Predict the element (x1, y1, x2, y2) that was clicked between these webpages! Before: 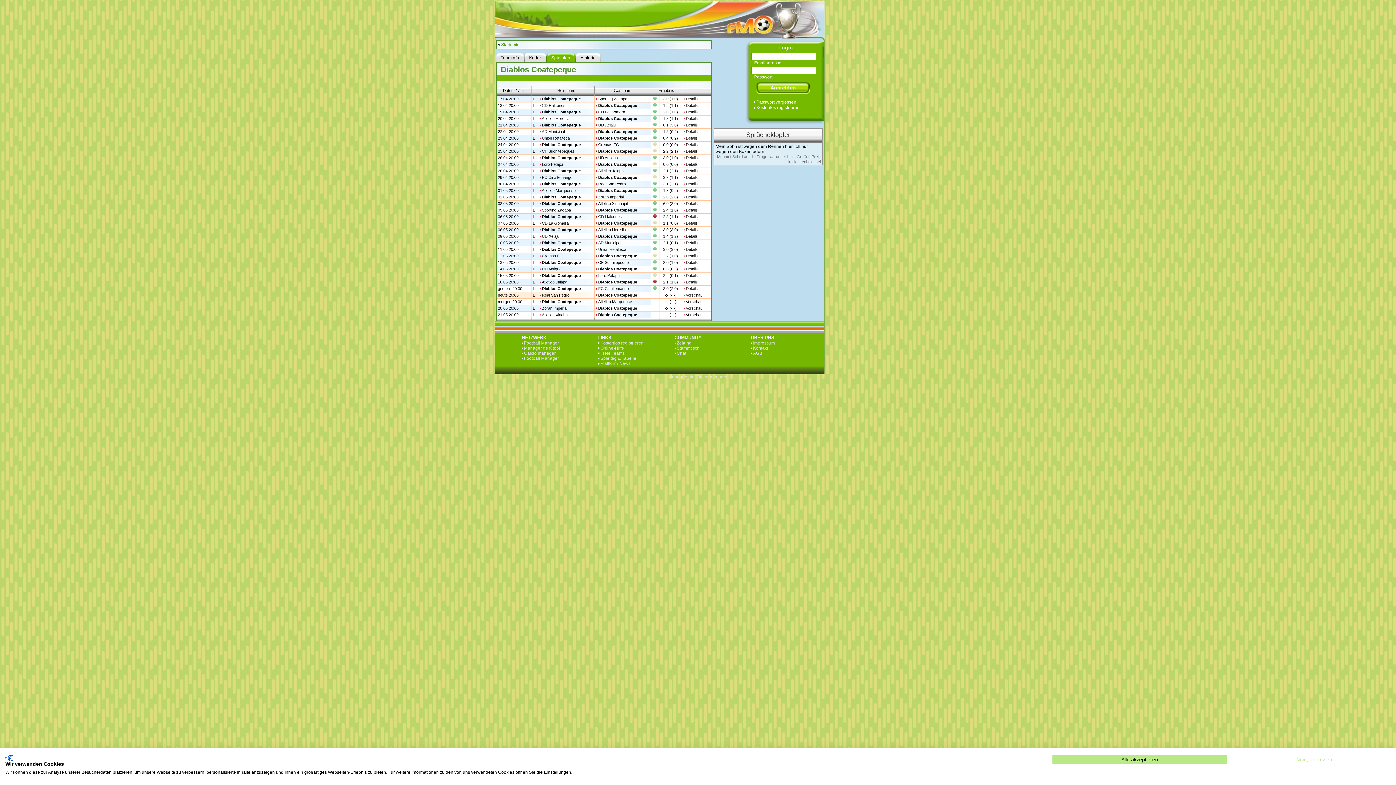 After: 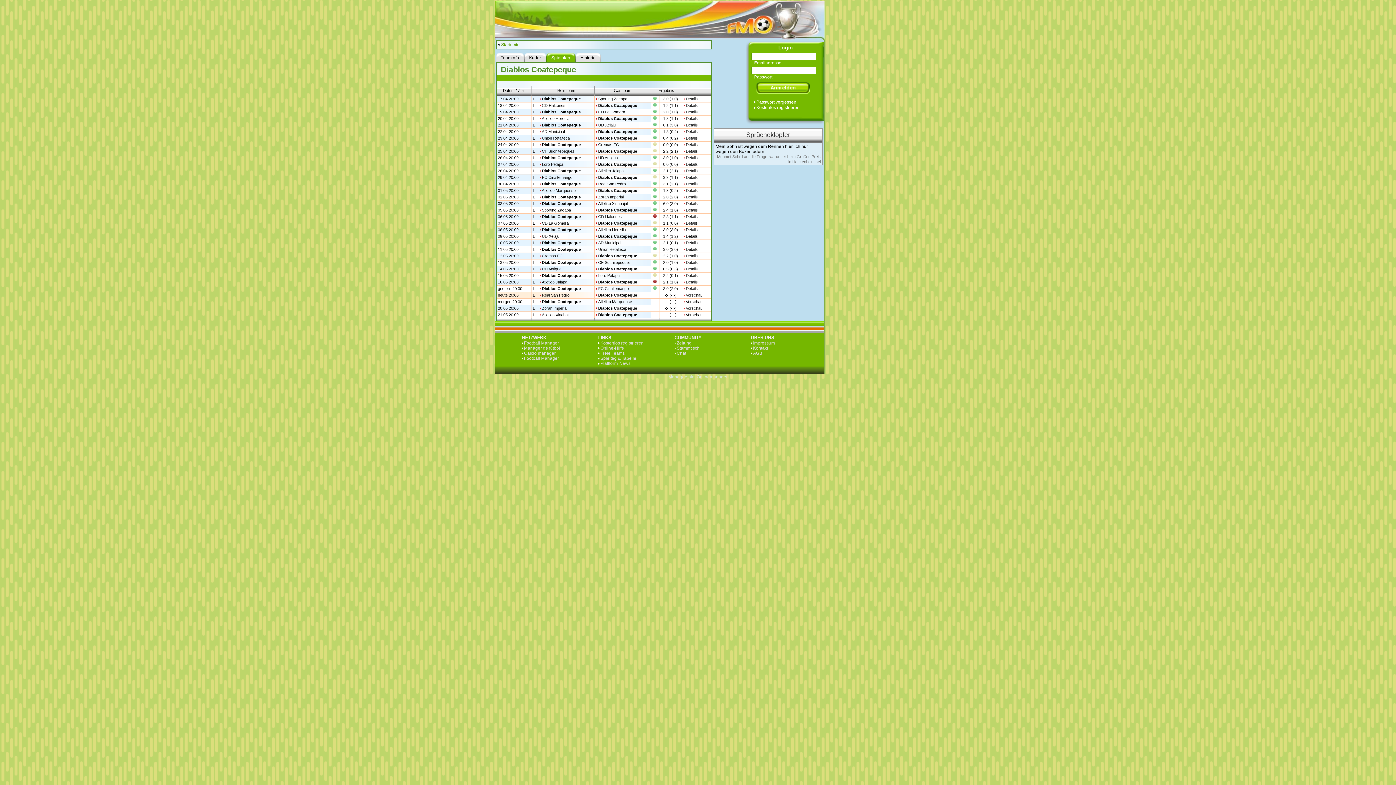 Action: label: Akzeptieren Sie alle cookies bbox: (1052, 755, 1227, 764)